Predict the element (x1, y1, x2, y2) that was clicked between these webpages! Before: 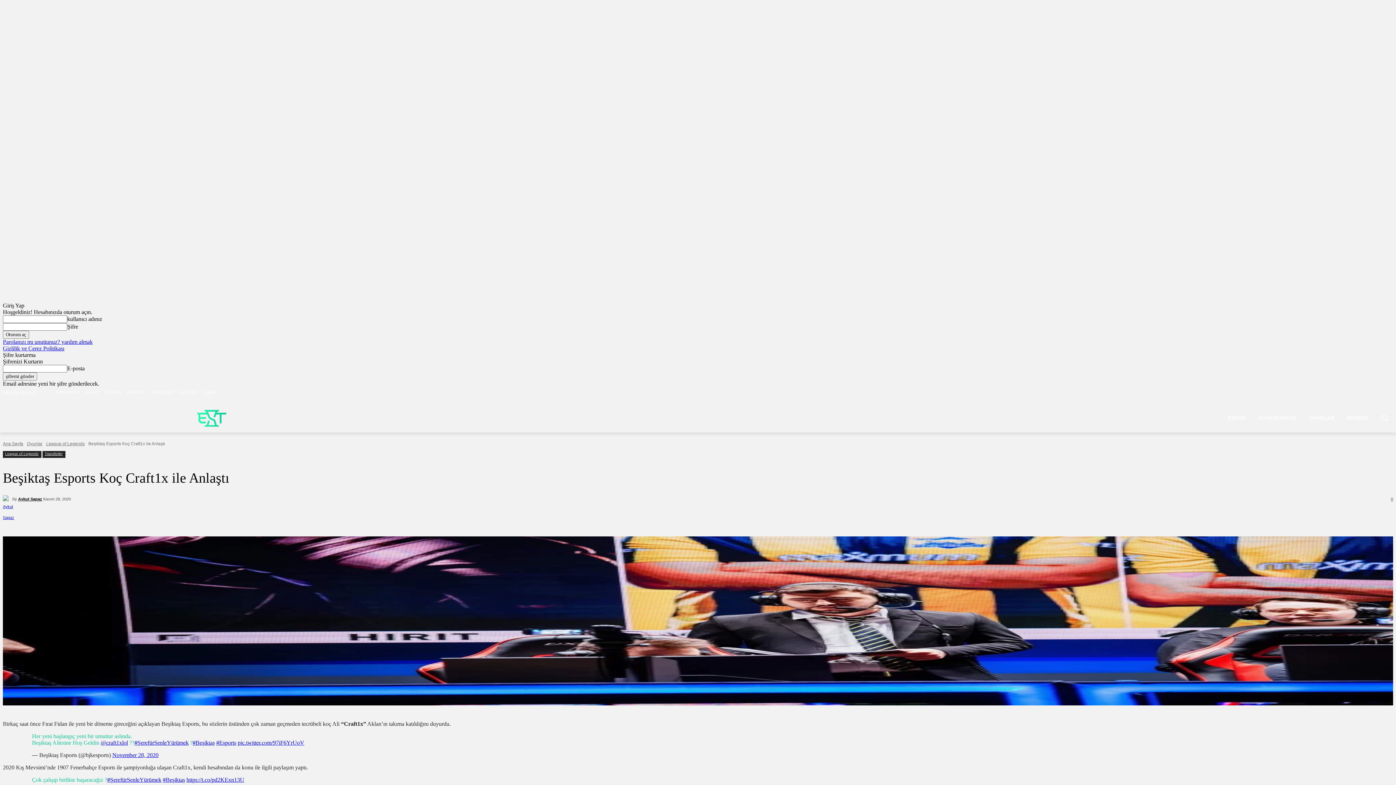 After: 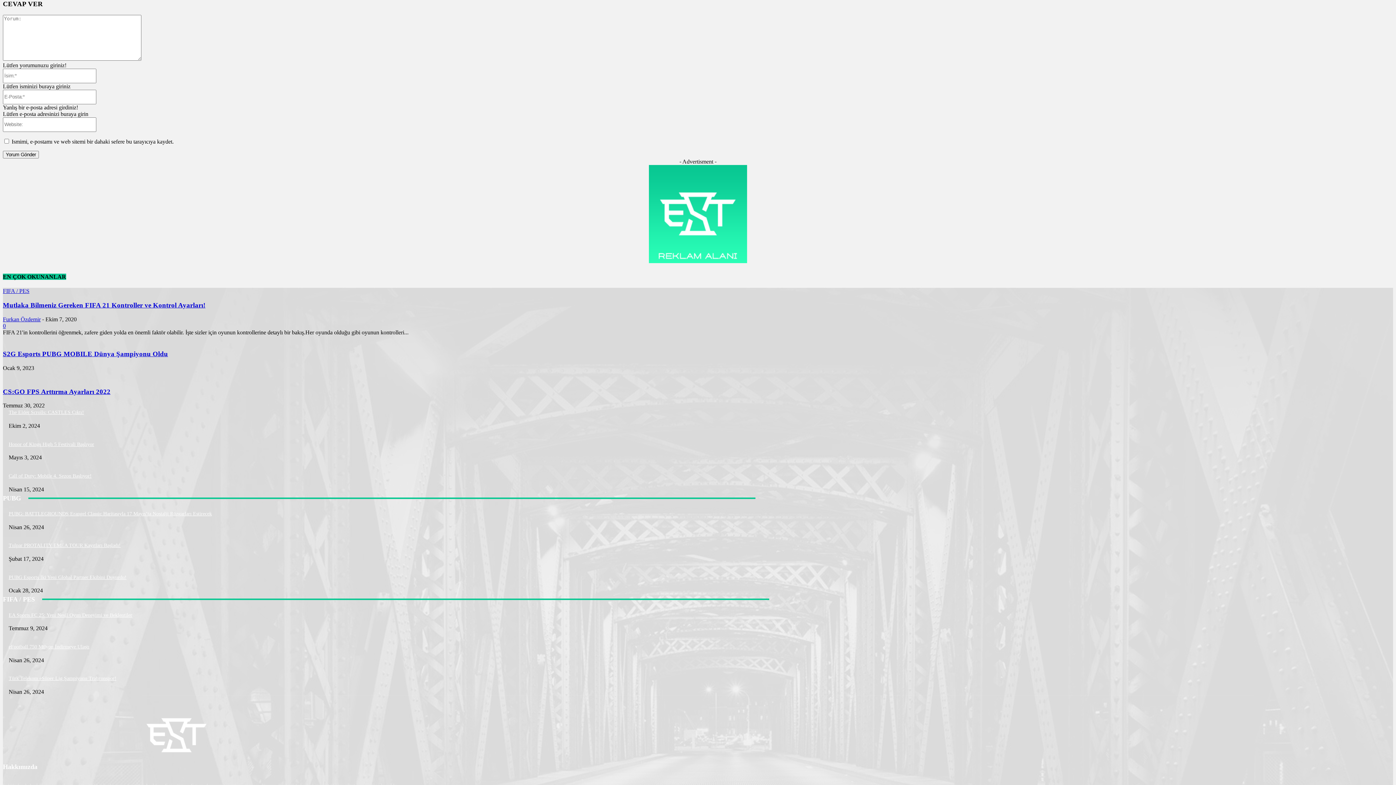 Action: label: 0 bbox: (1389, 496, 1393, 501)